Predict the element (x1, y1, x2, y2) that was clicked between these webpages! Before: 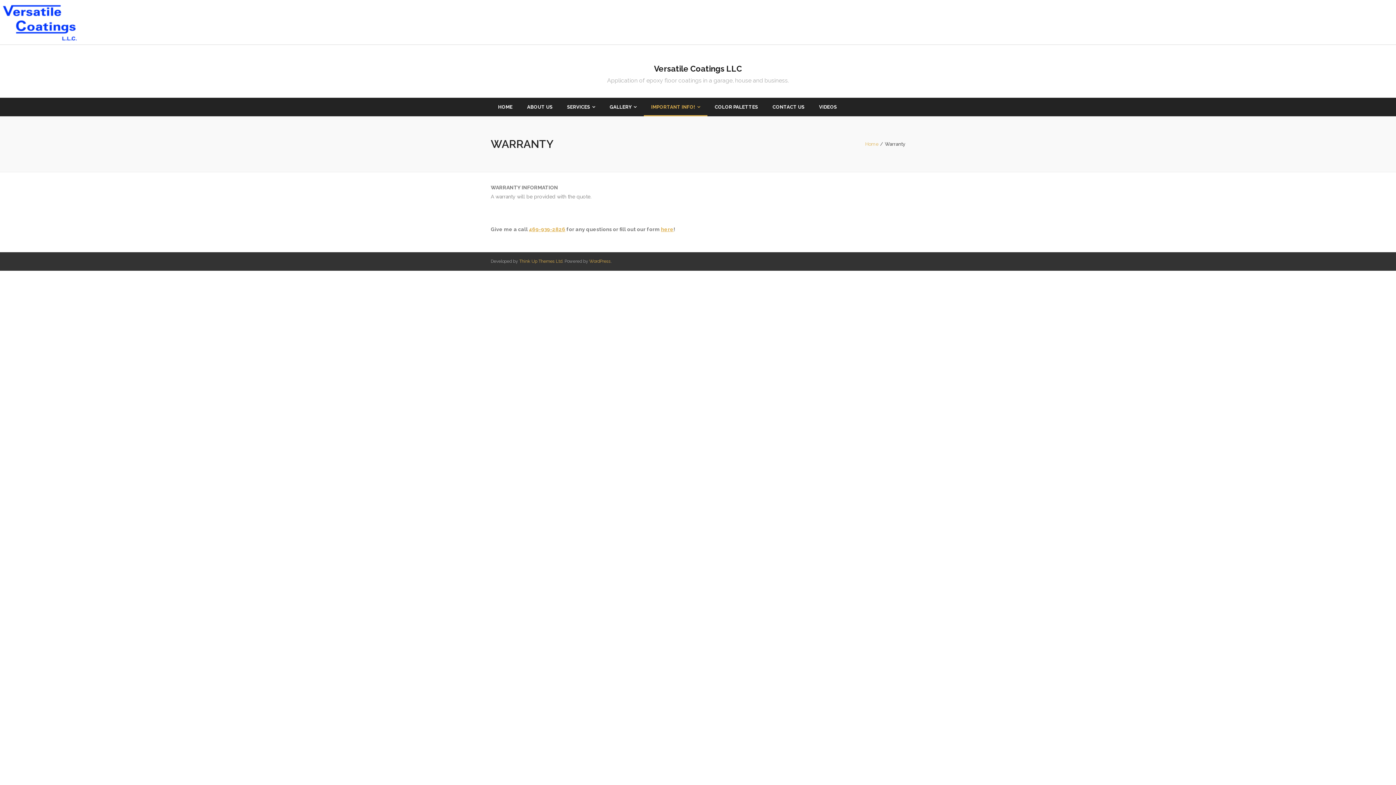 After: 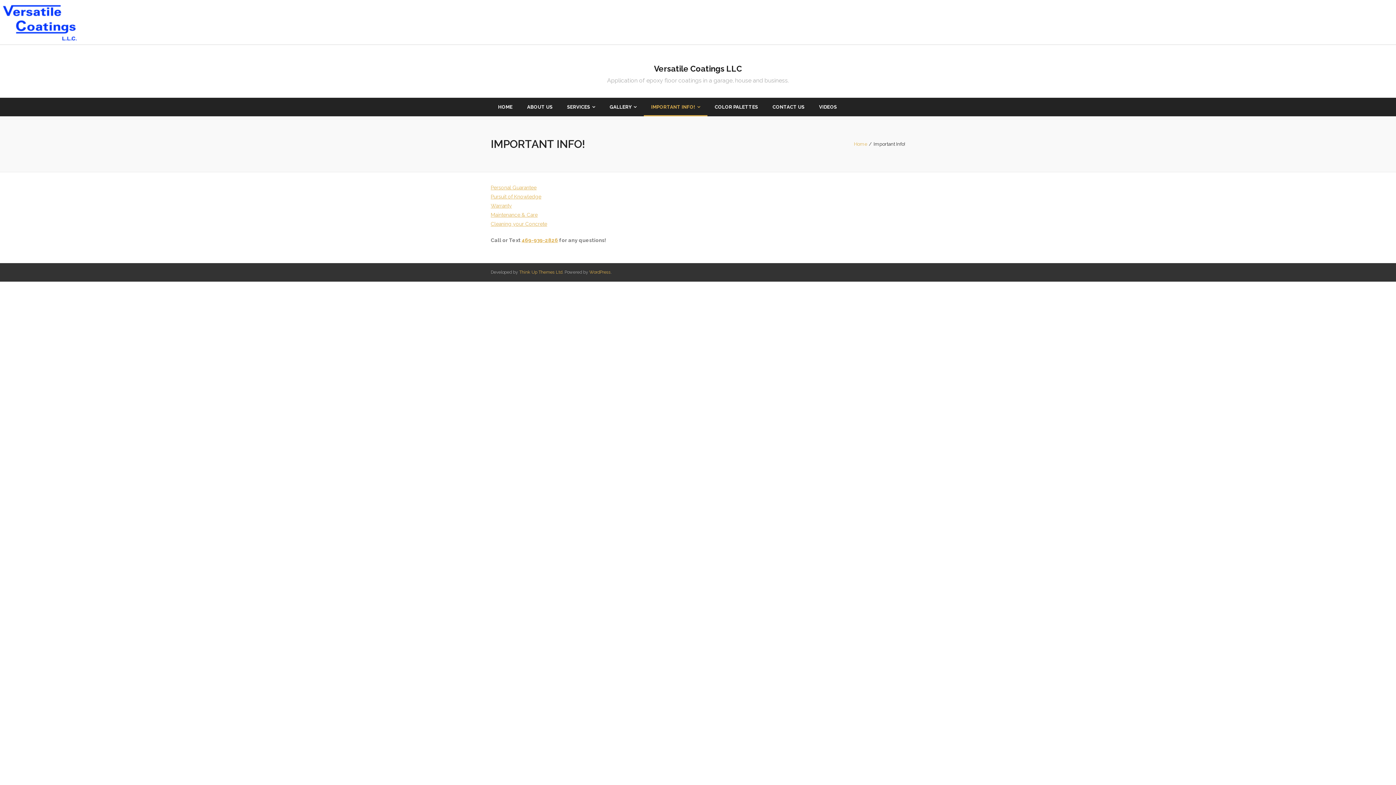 Action: bbox: (644, 97, 707, 116) label: IMPORTANT INFO!